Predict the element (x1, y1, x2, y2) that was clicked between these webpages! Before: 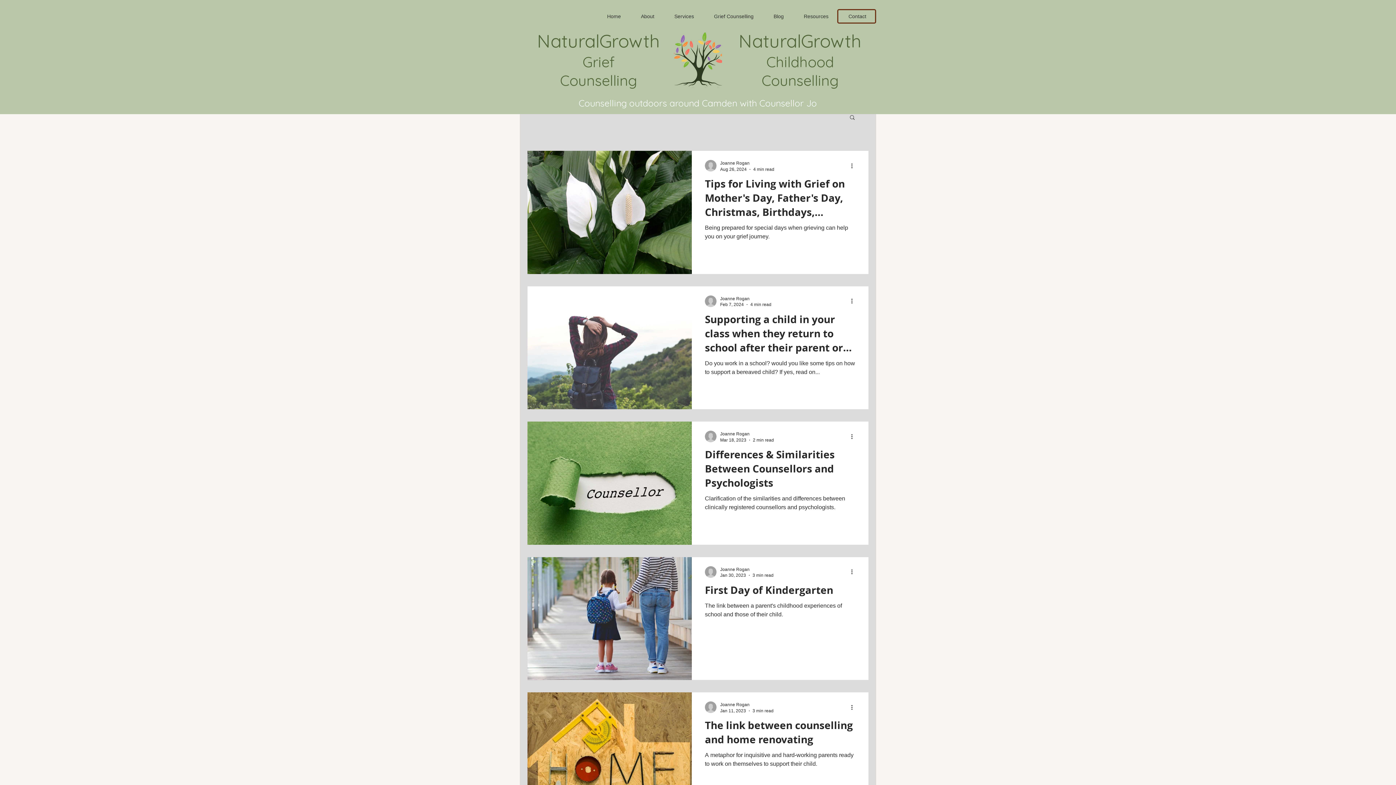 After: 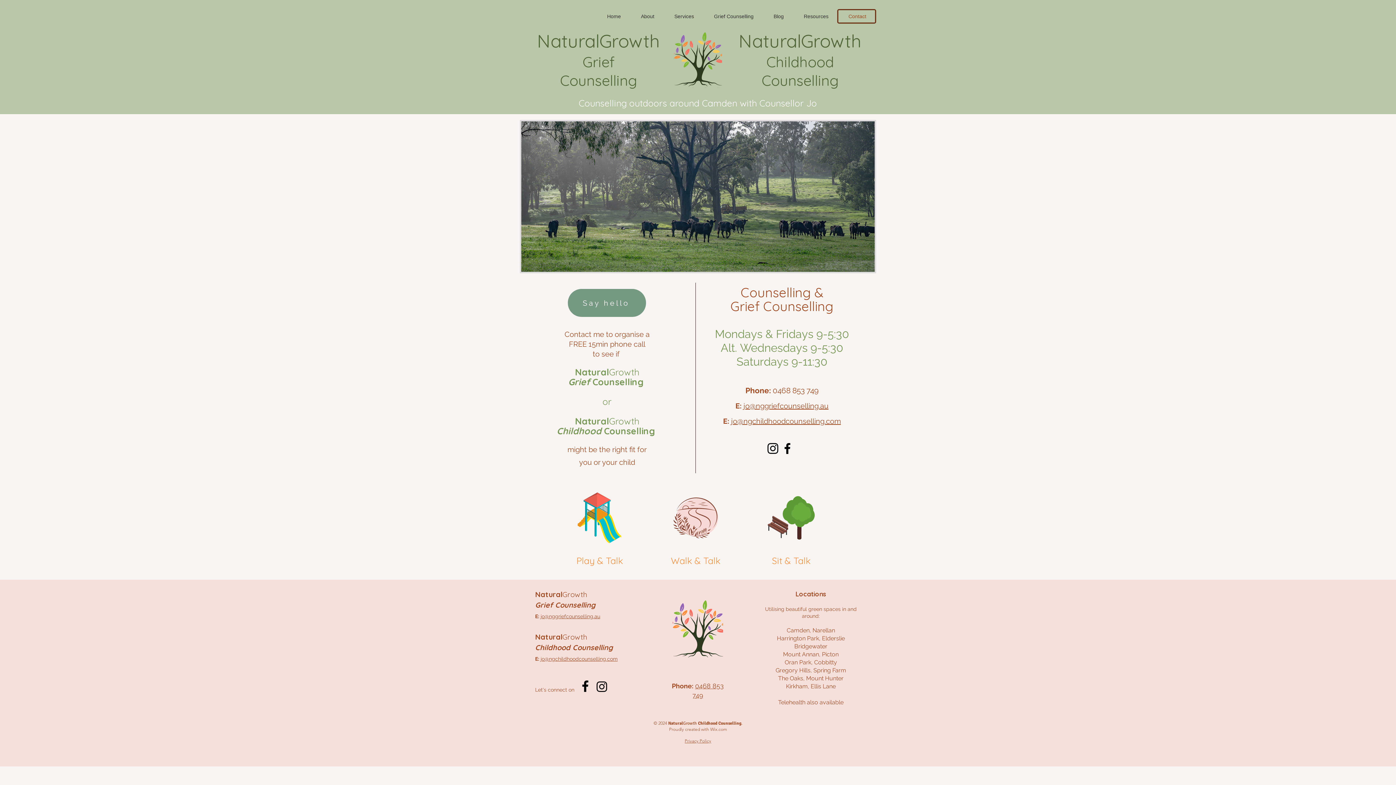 Action: label: Contact bbox: (834, 9, 872, 23)